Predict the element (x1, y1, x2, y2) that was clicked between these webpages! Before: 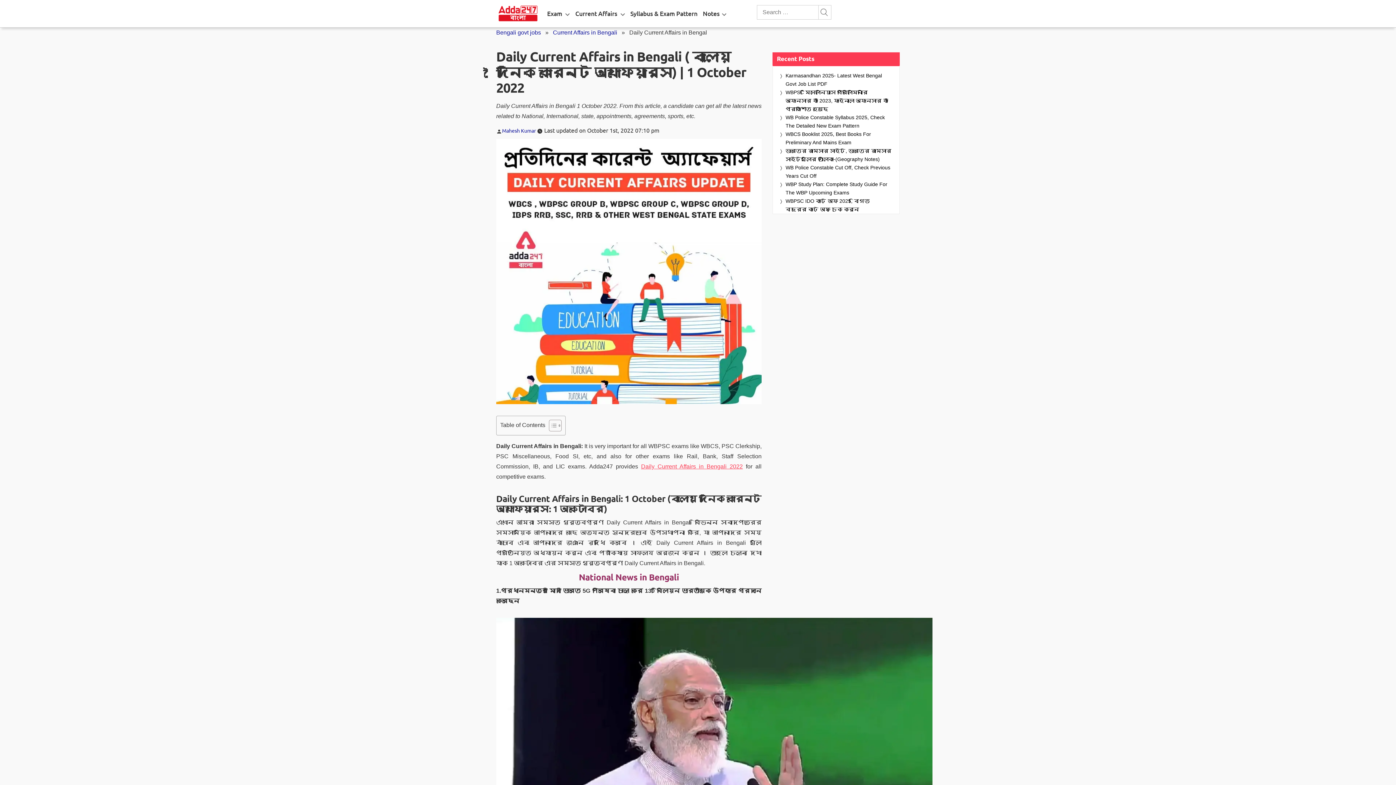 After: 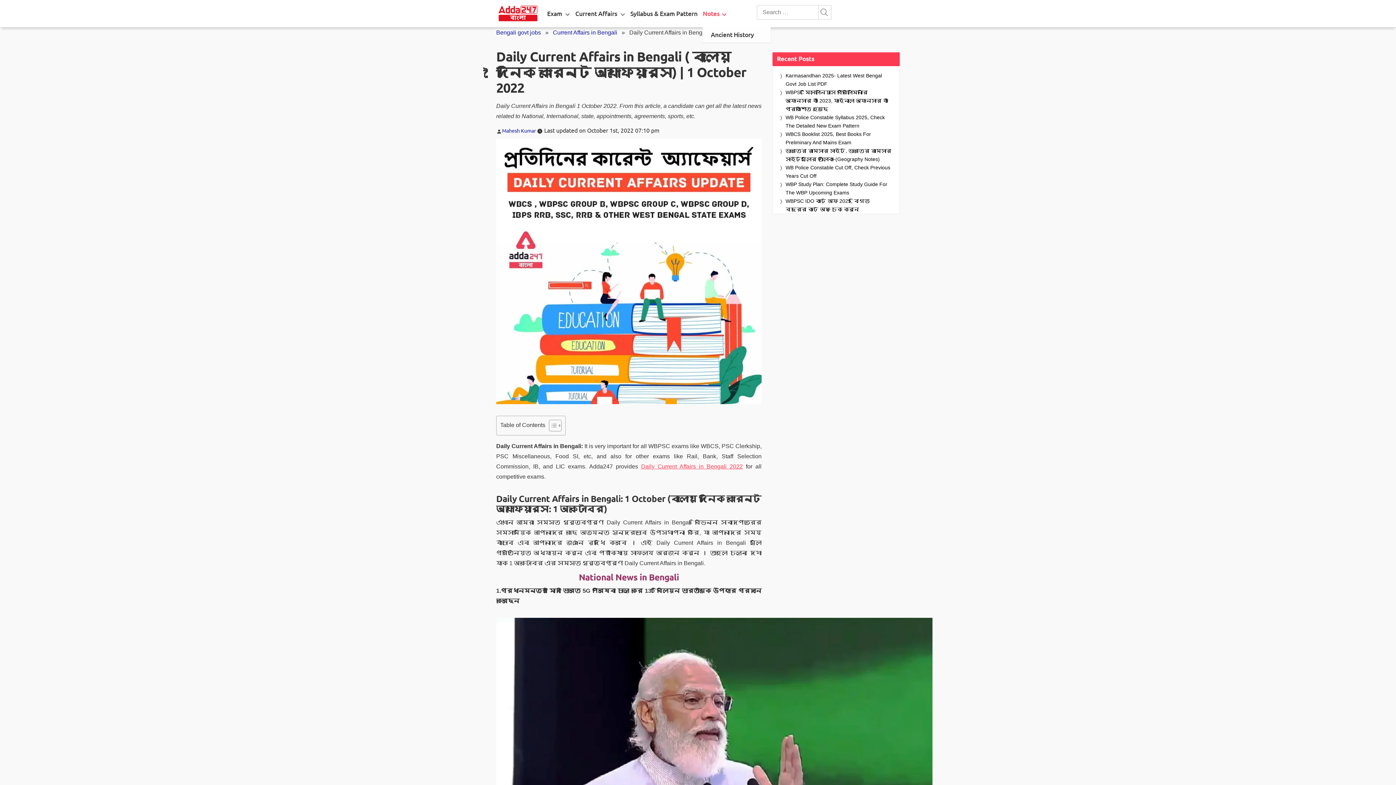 Action: bbox: (719, 8, 728, 17)